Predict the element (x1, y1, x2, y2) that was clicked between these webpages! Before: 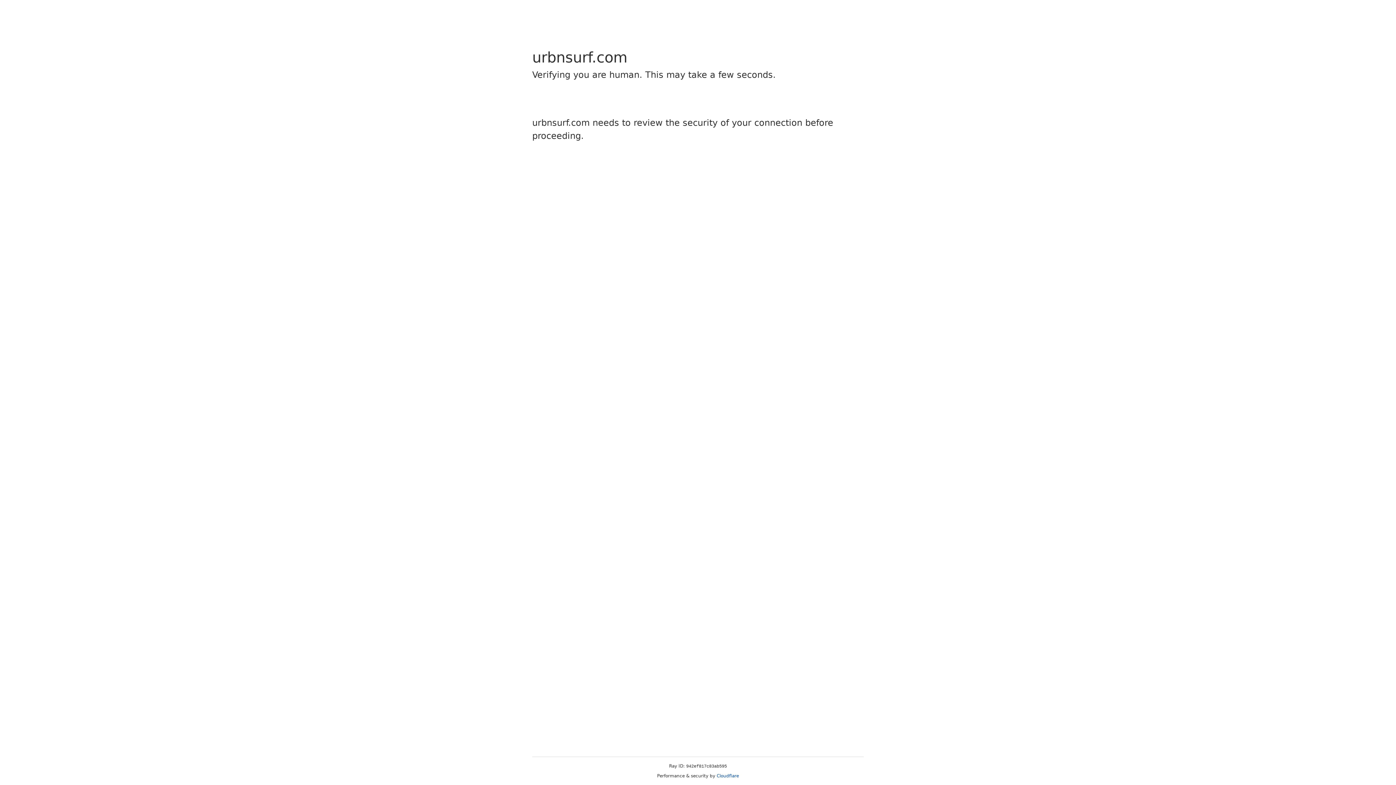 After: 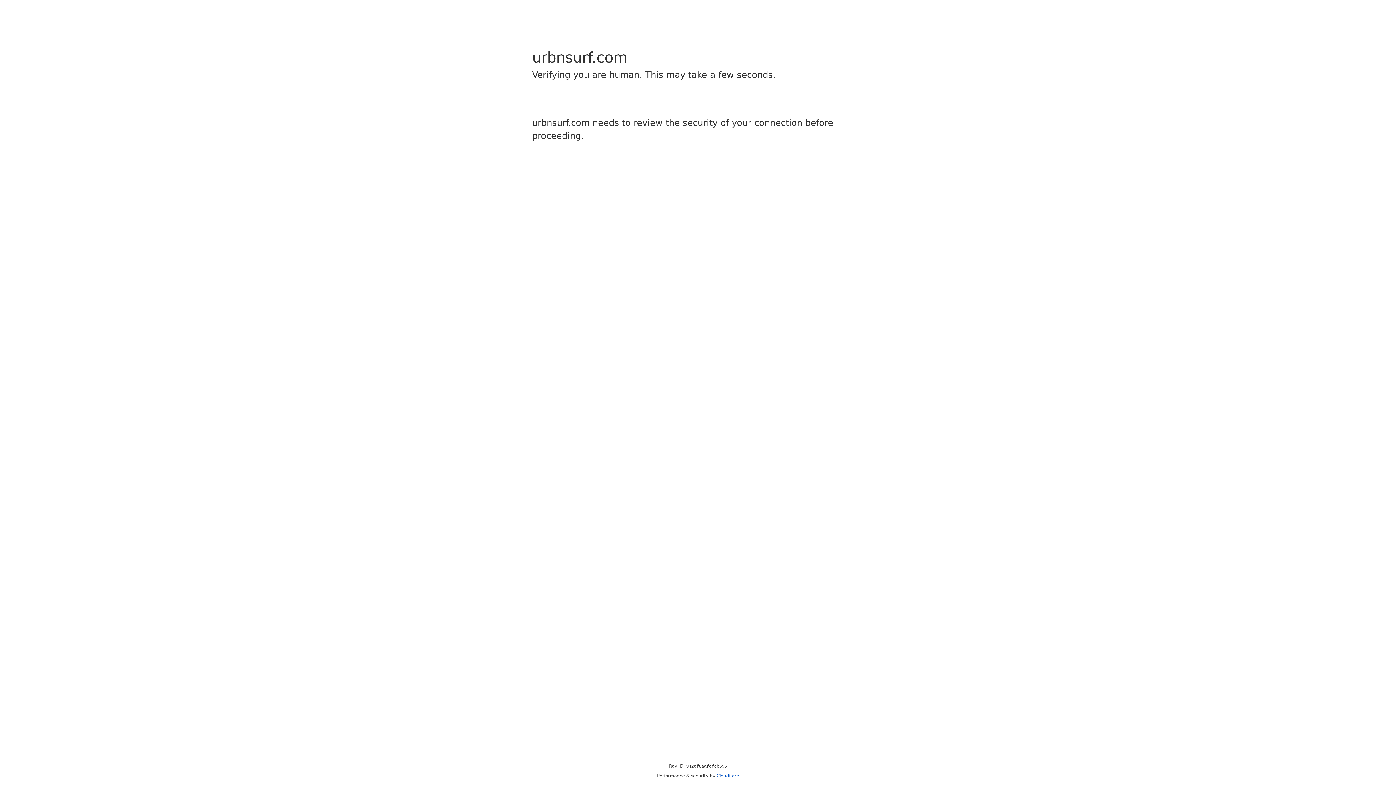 Action: label: Cloudflare bbox: (716, 773, 739, 778)